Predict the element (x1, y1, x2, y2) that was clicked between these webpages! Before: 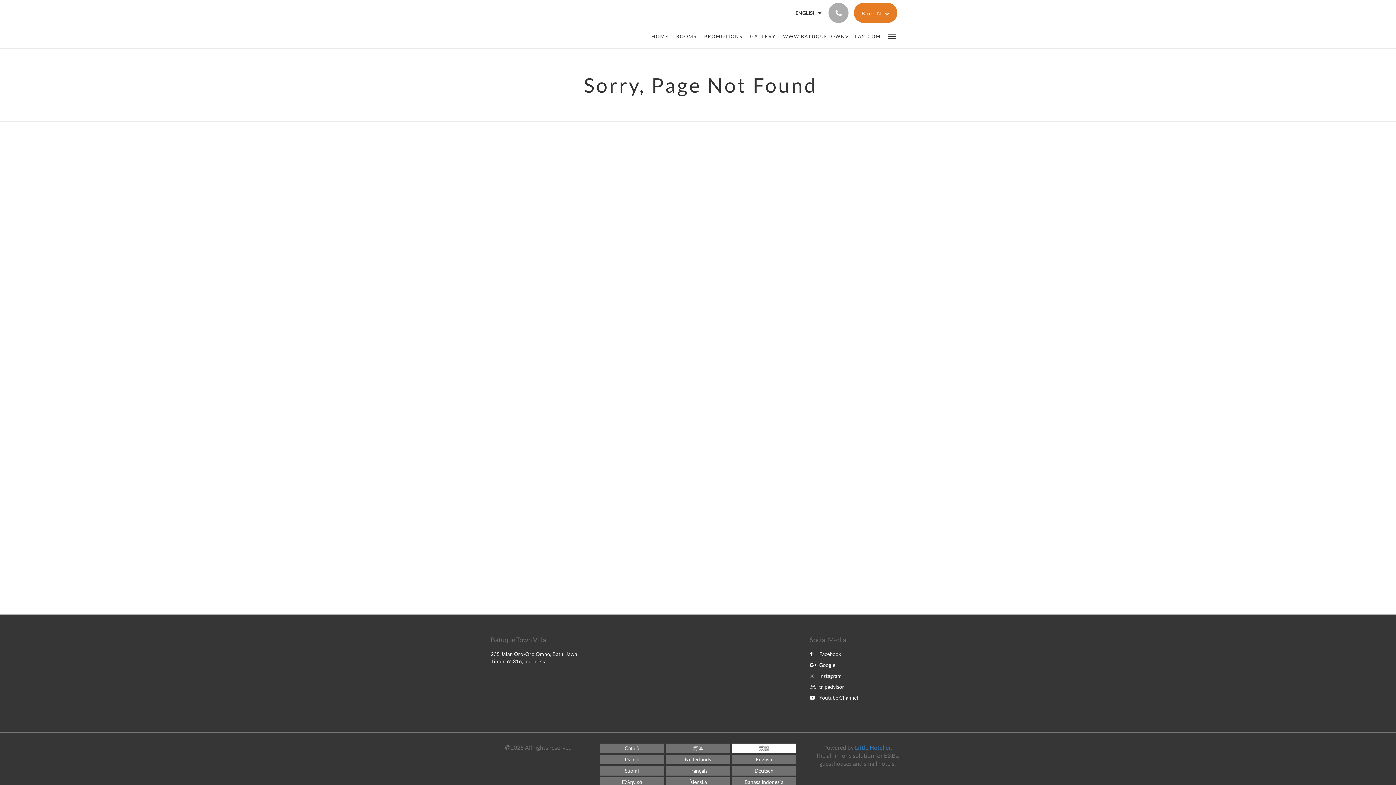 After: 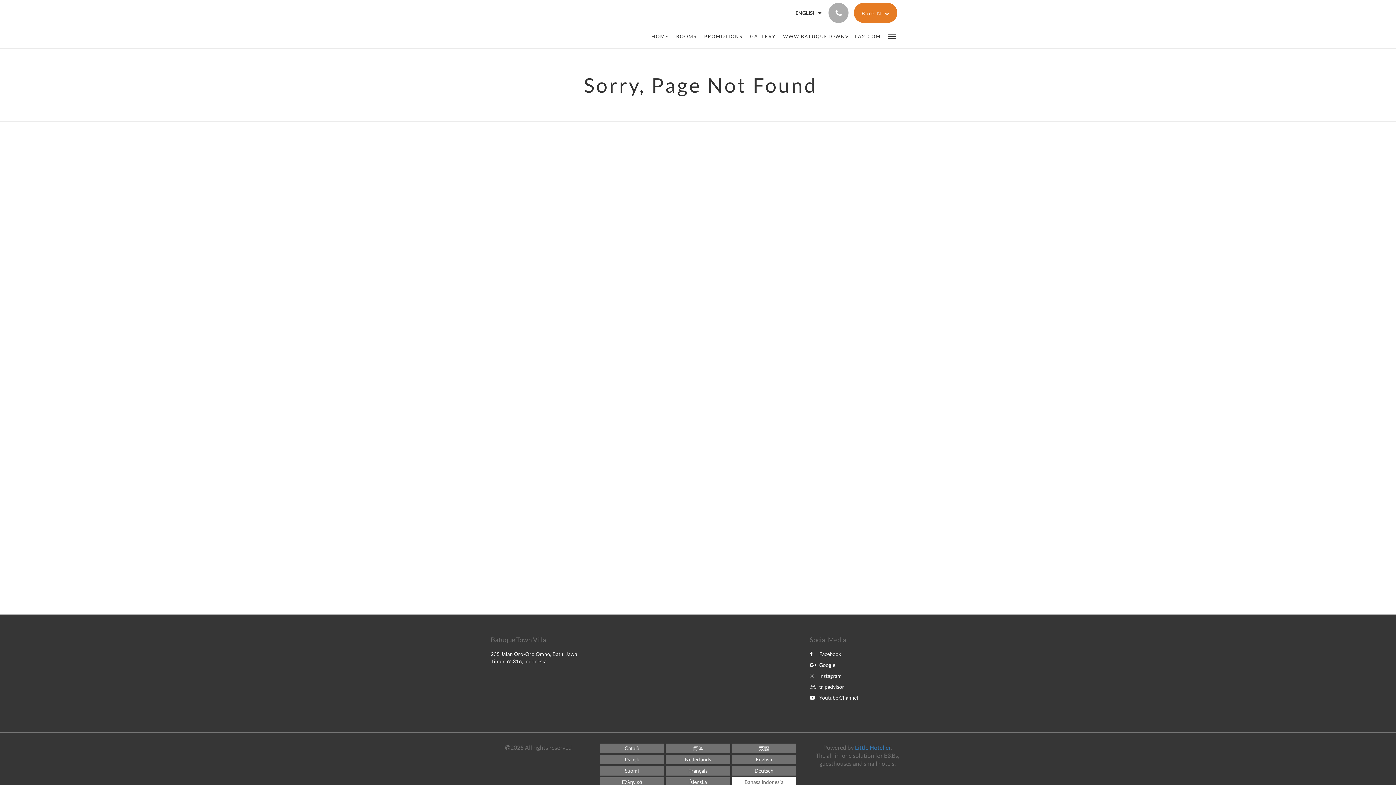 Action: label: Indonesian bbox: (731, 777, 796, 787)